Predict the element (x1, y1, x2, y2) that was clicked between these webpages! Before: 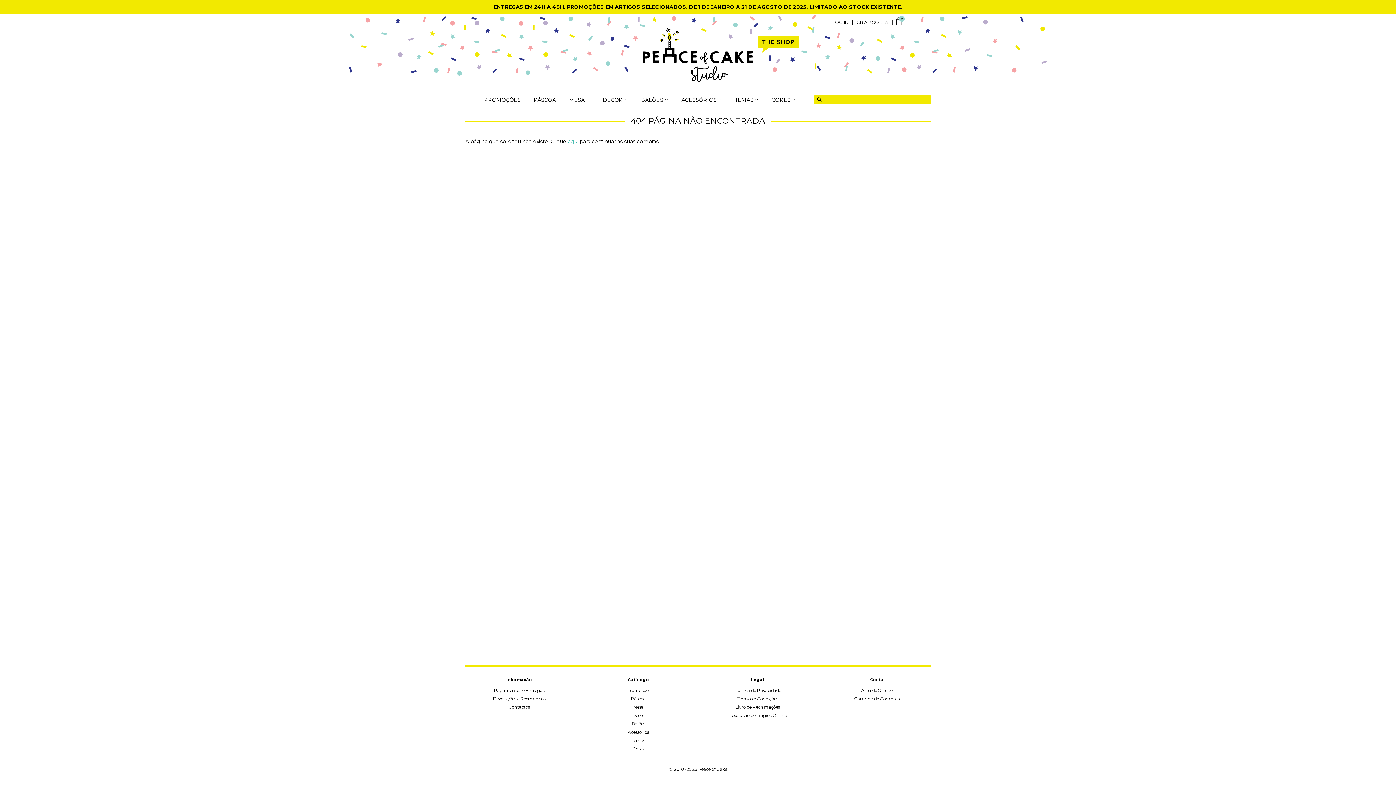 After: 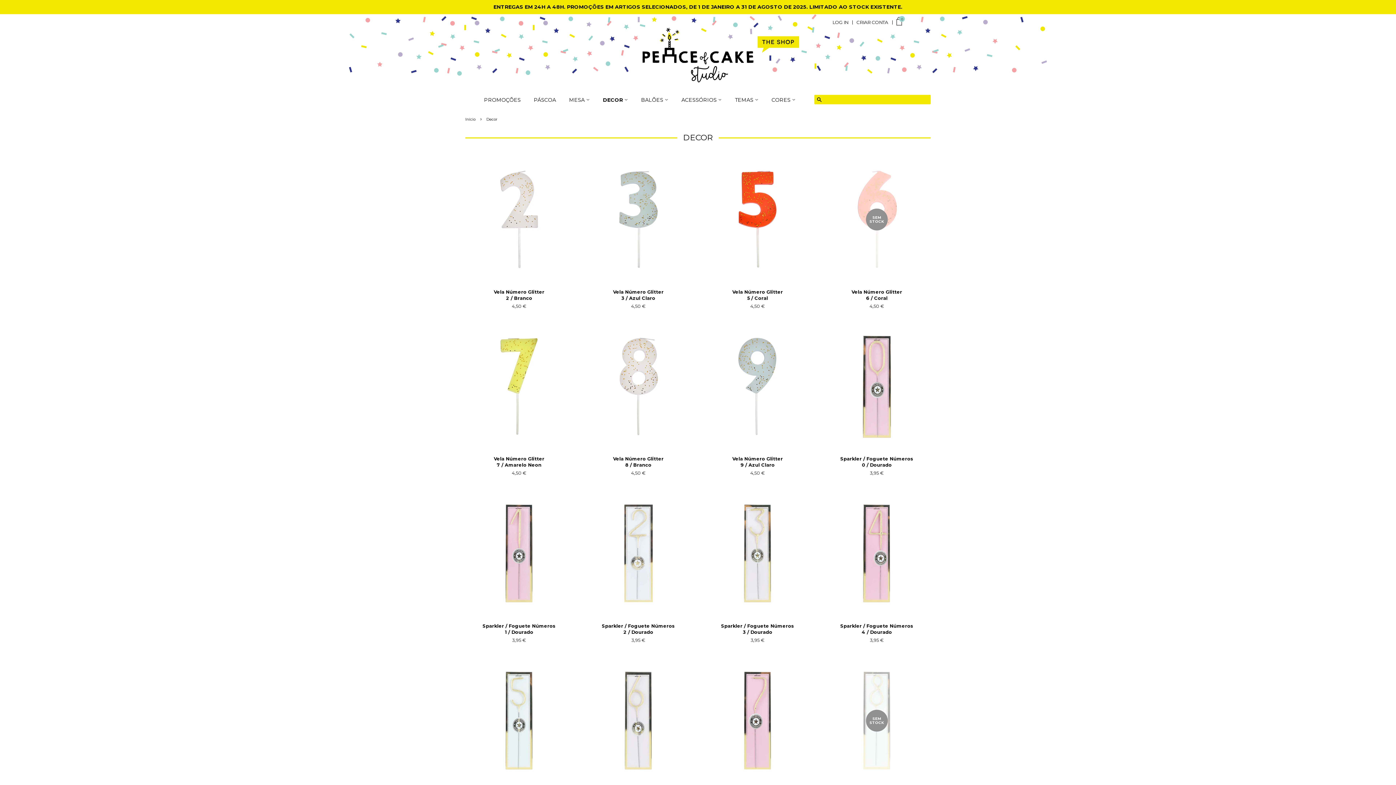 Action: bbox: (632, 713, 644, 718) label: Decor